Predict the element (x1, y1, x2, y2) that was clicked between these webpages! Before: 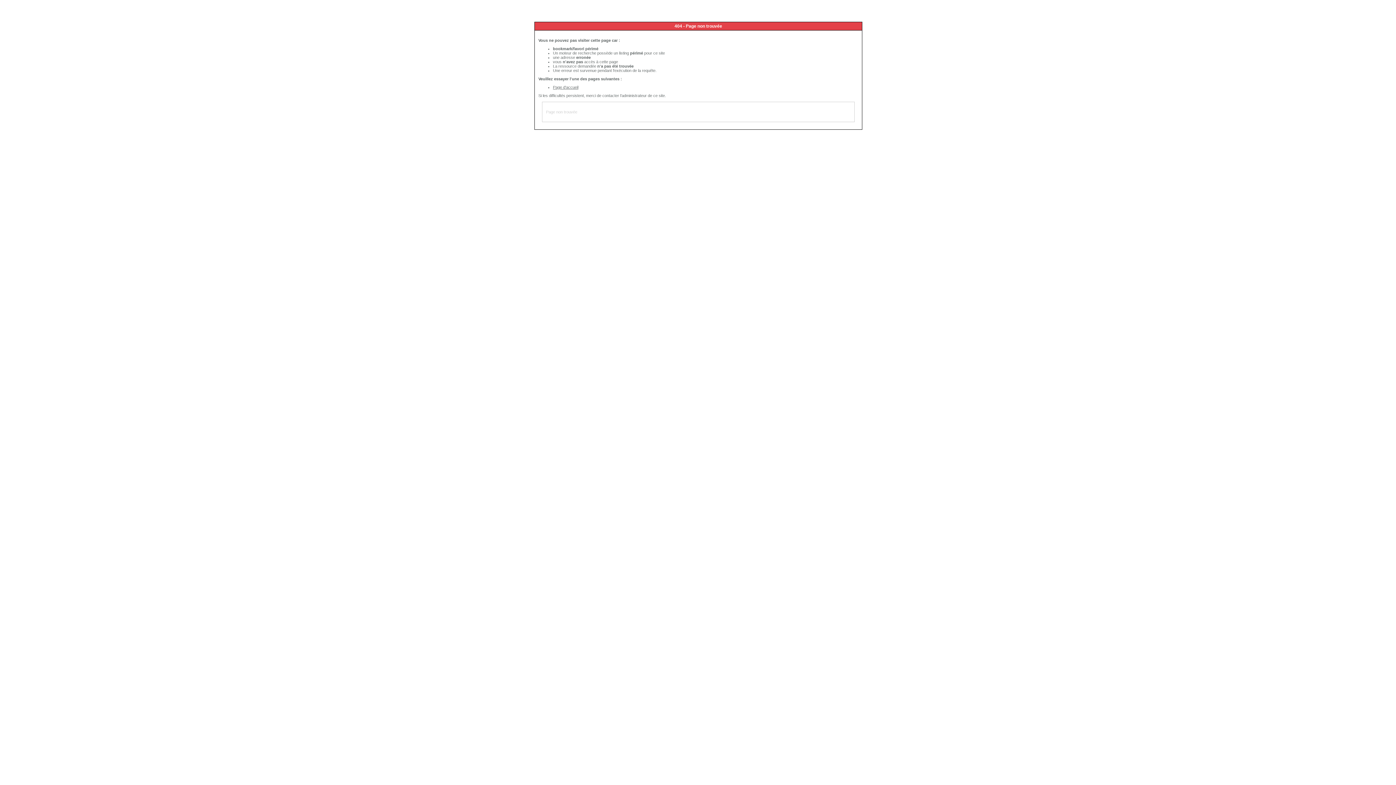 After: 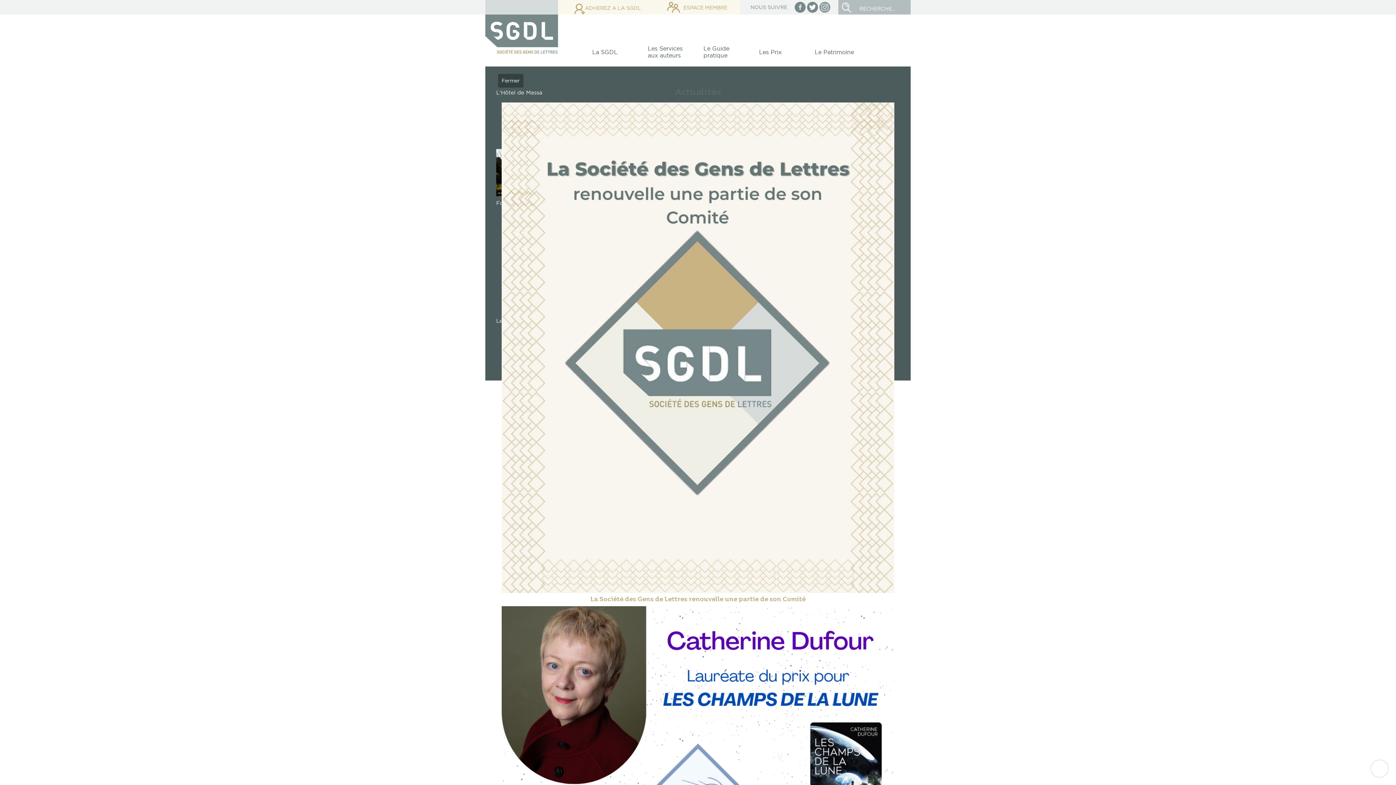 Action: bbox: (553, 85, 578, 89) label: Page d'accueil